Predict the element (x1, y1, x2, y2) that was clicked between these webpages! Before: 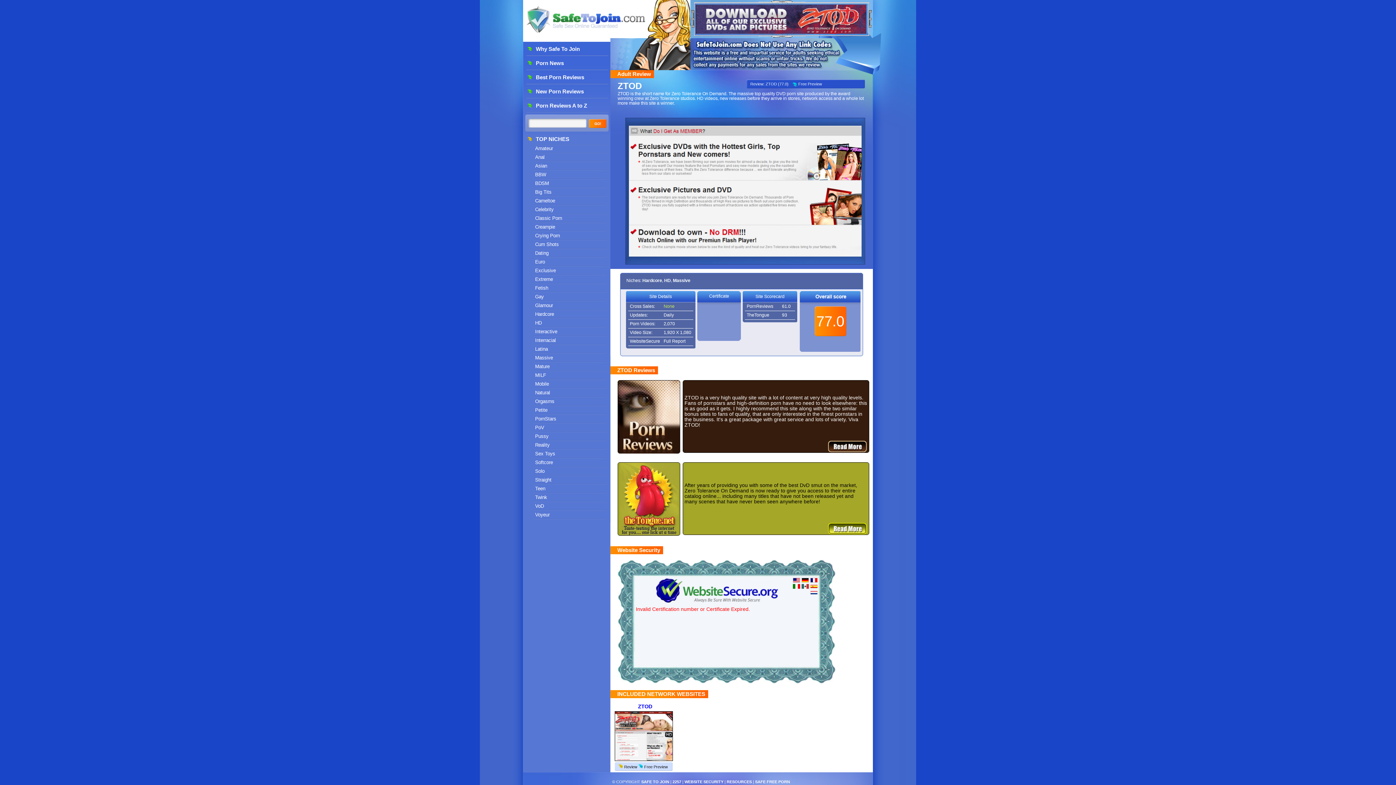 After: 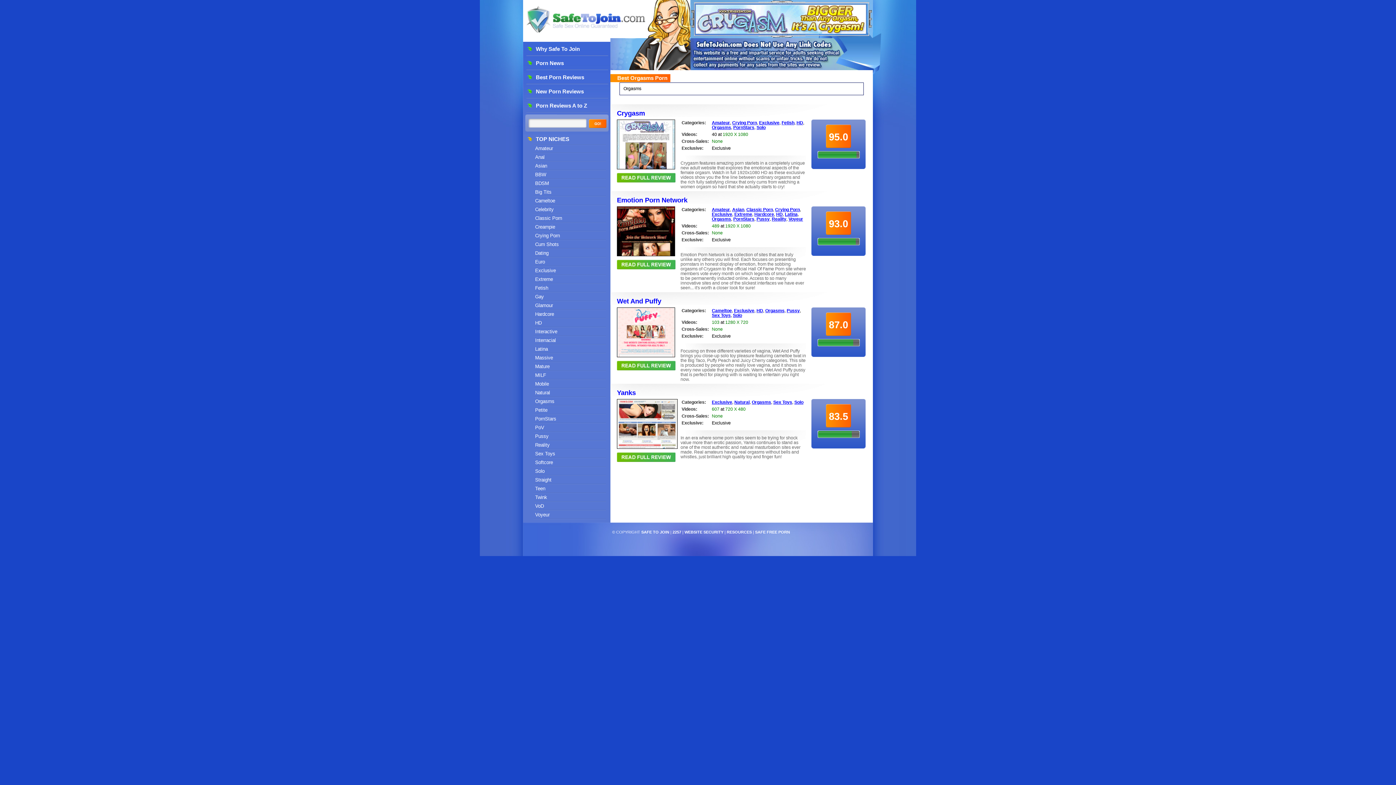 Action: bbox: (535, 398, 554, 404) label: Orgasms